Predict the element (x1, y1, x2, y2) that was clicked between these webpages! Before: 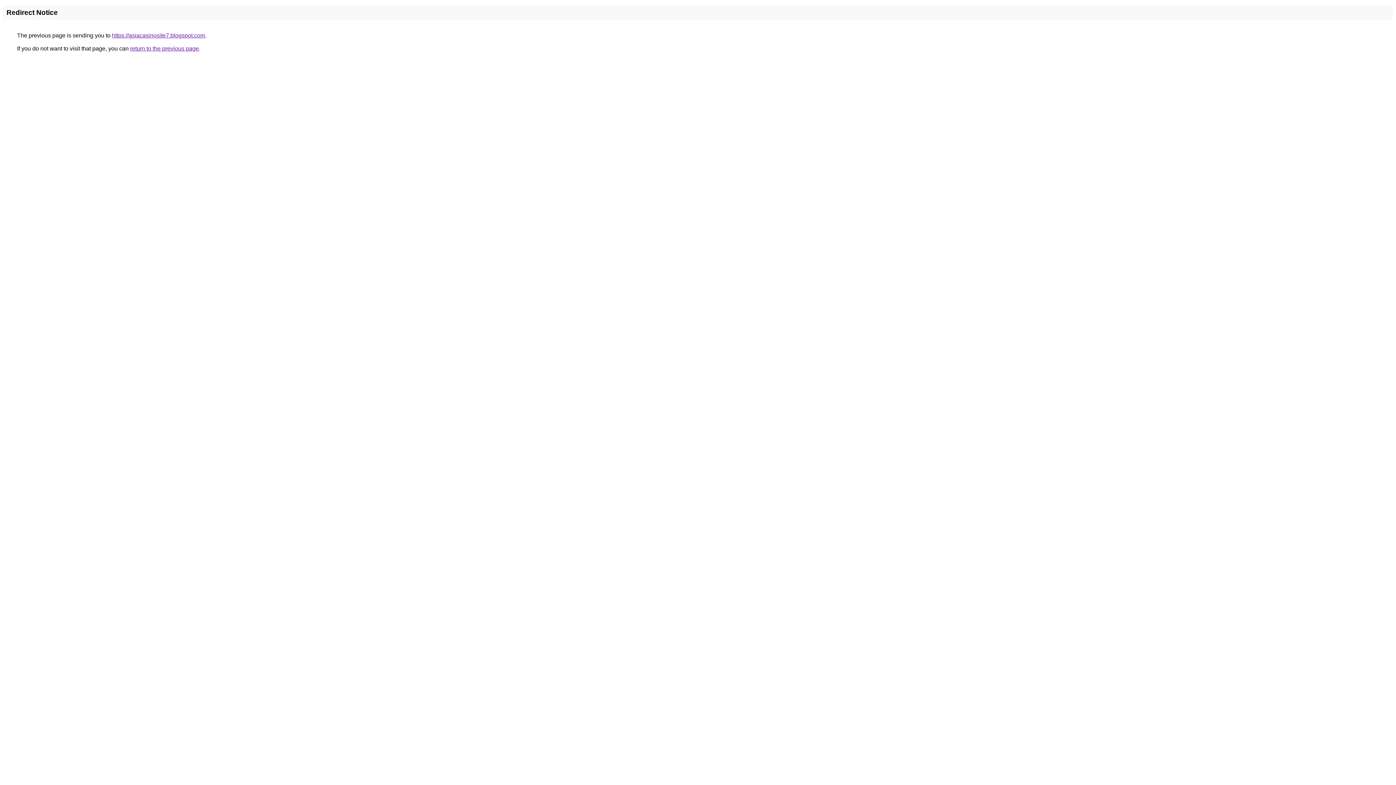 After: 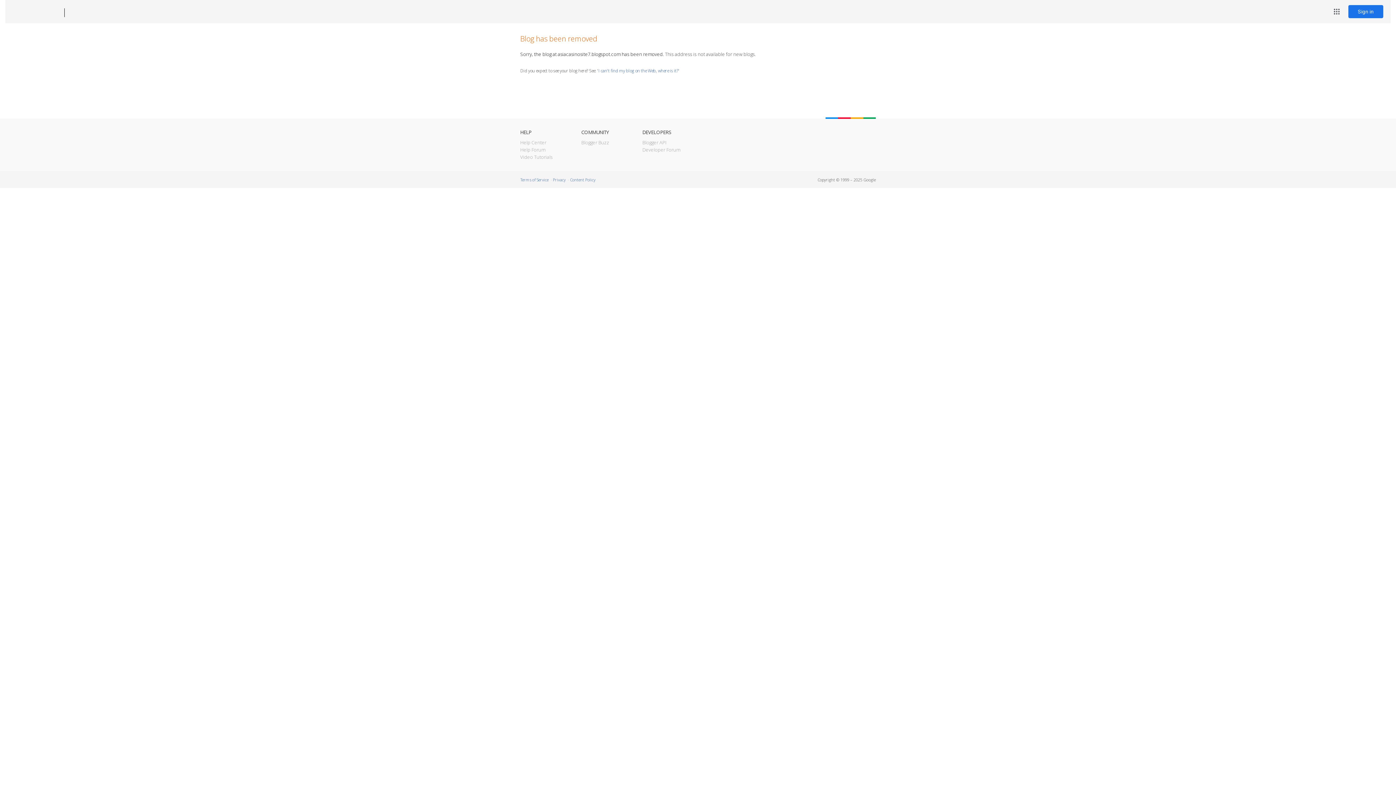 Action: bbox: (112, 32, 205, 38) label: https://asiacasinosite7.blogspot.com